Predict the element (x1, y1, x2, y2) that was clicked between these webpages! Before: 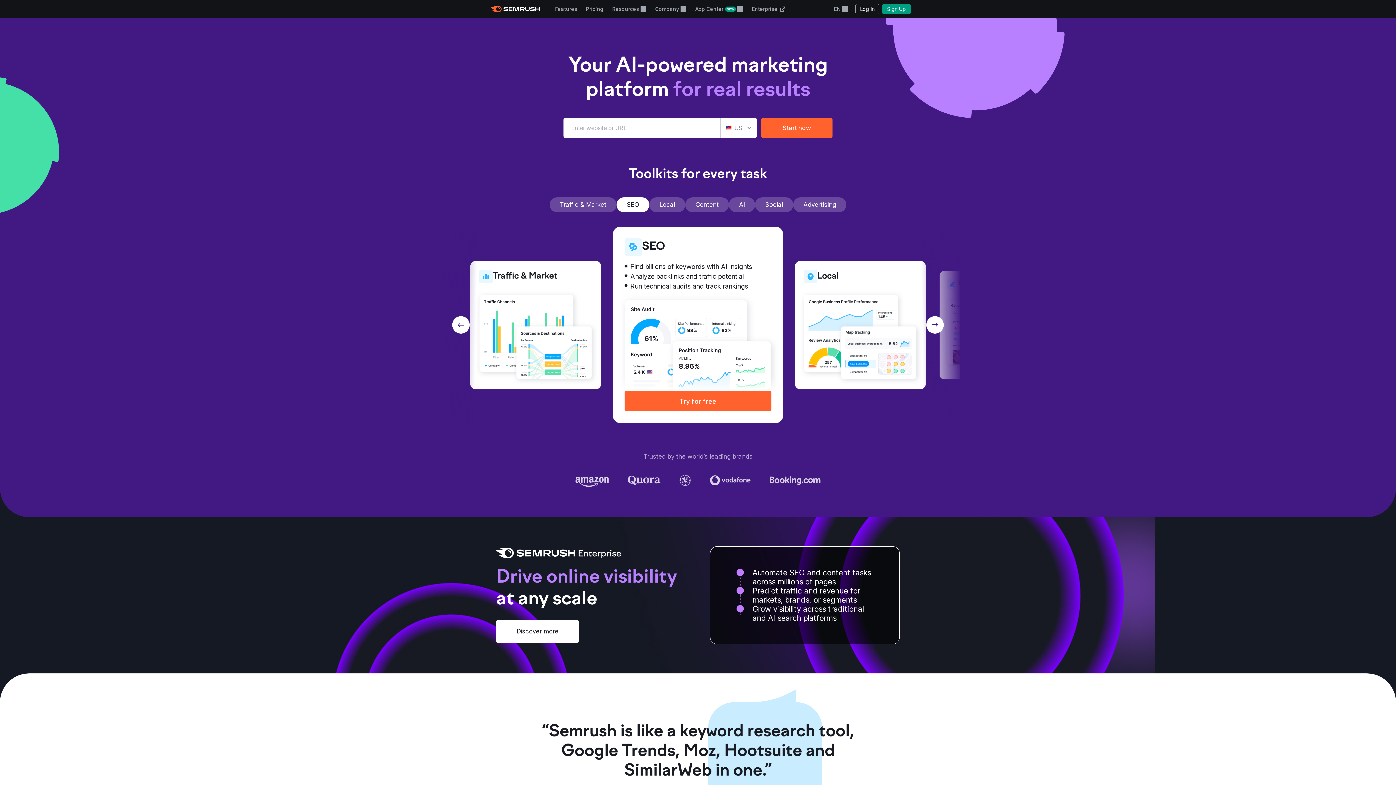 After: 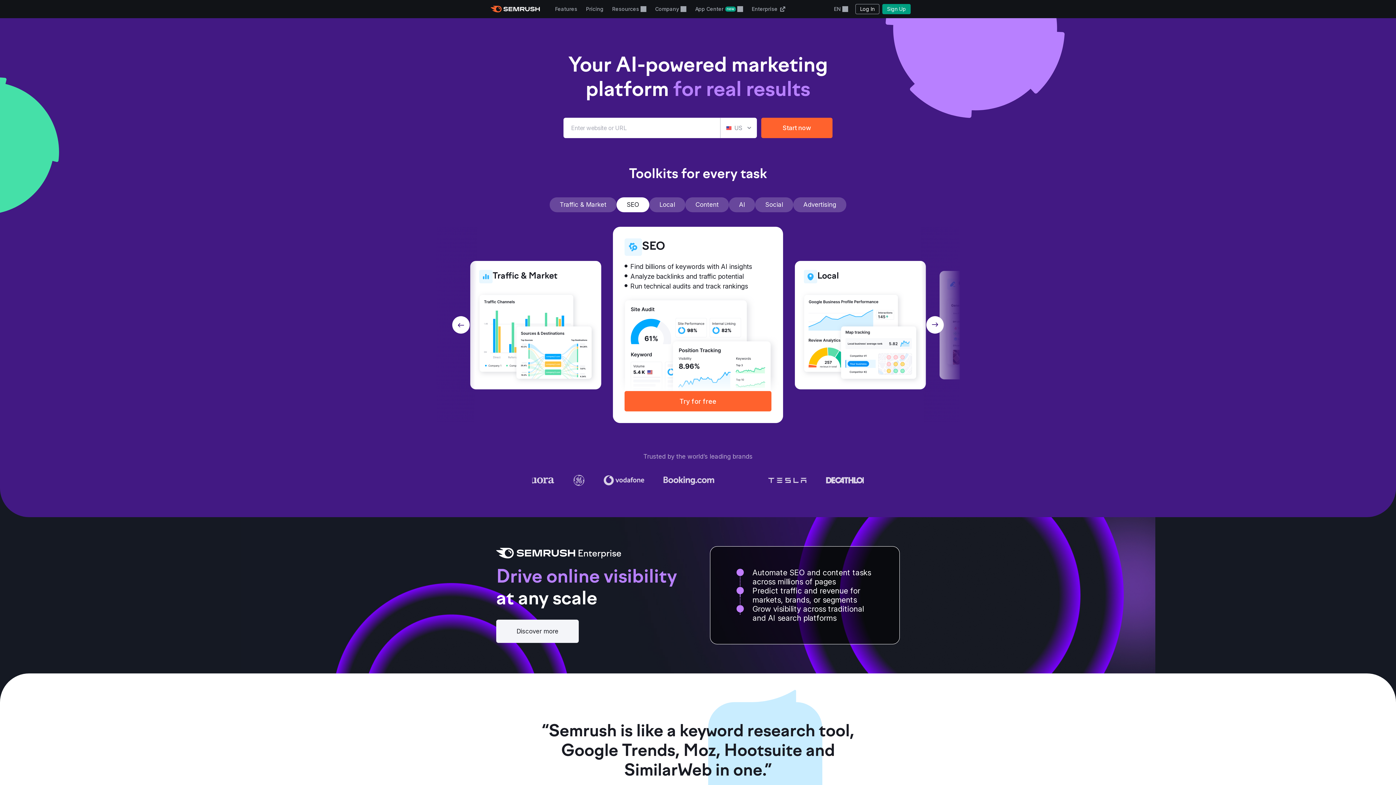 Action: label: Discover more bbox: (496, 620, 578, 643)